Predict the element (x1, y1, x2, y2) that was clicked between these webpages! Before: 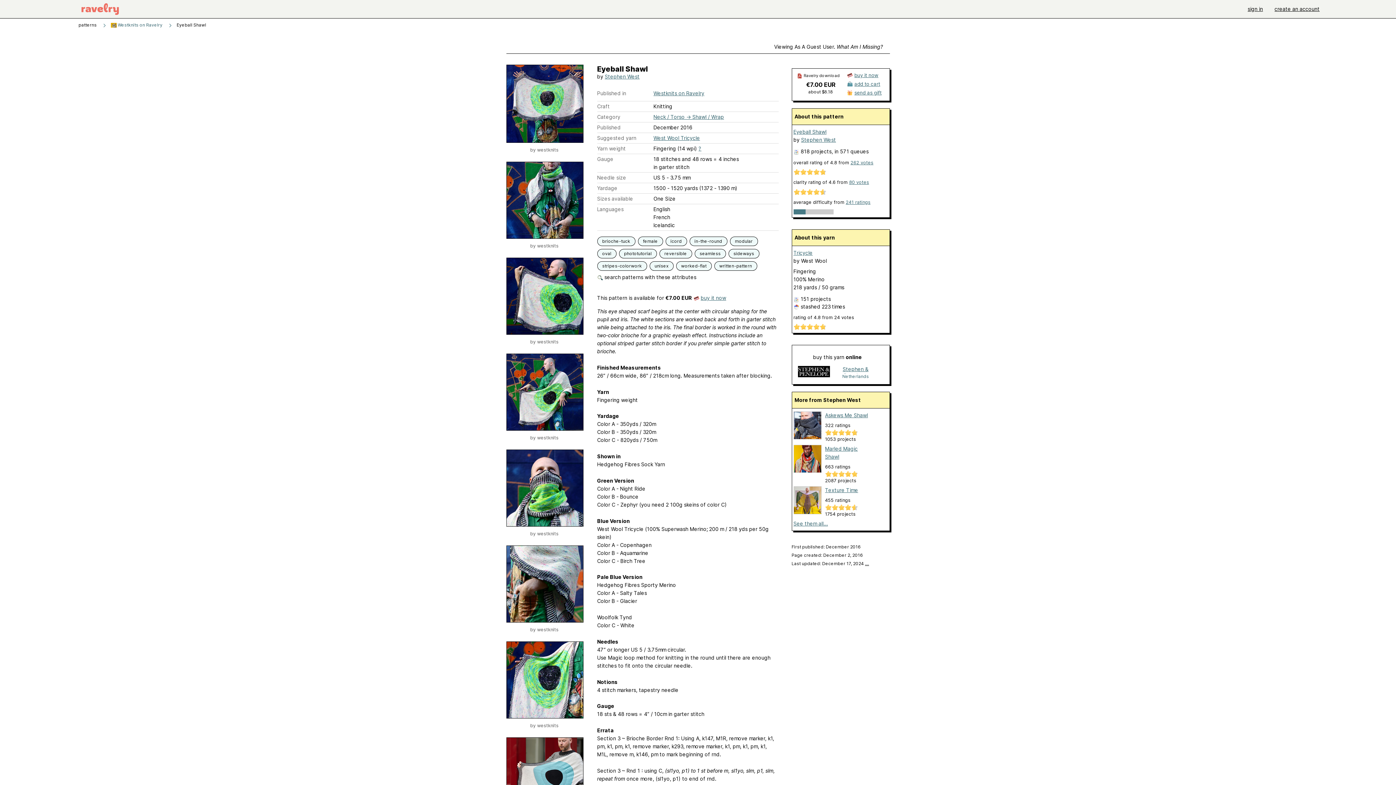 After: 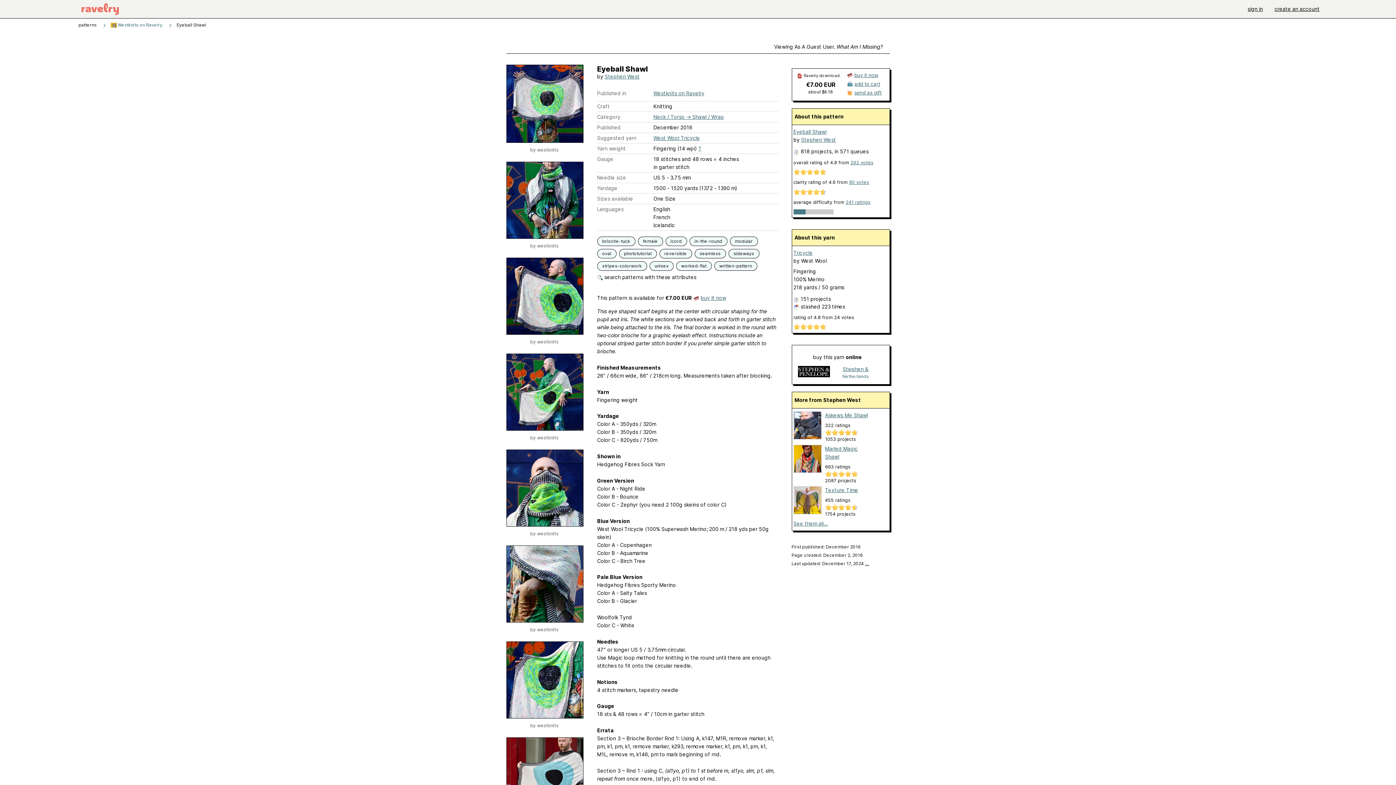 Action: bbox: (597, 274, 696, 280) label:  search patterns with these attributes